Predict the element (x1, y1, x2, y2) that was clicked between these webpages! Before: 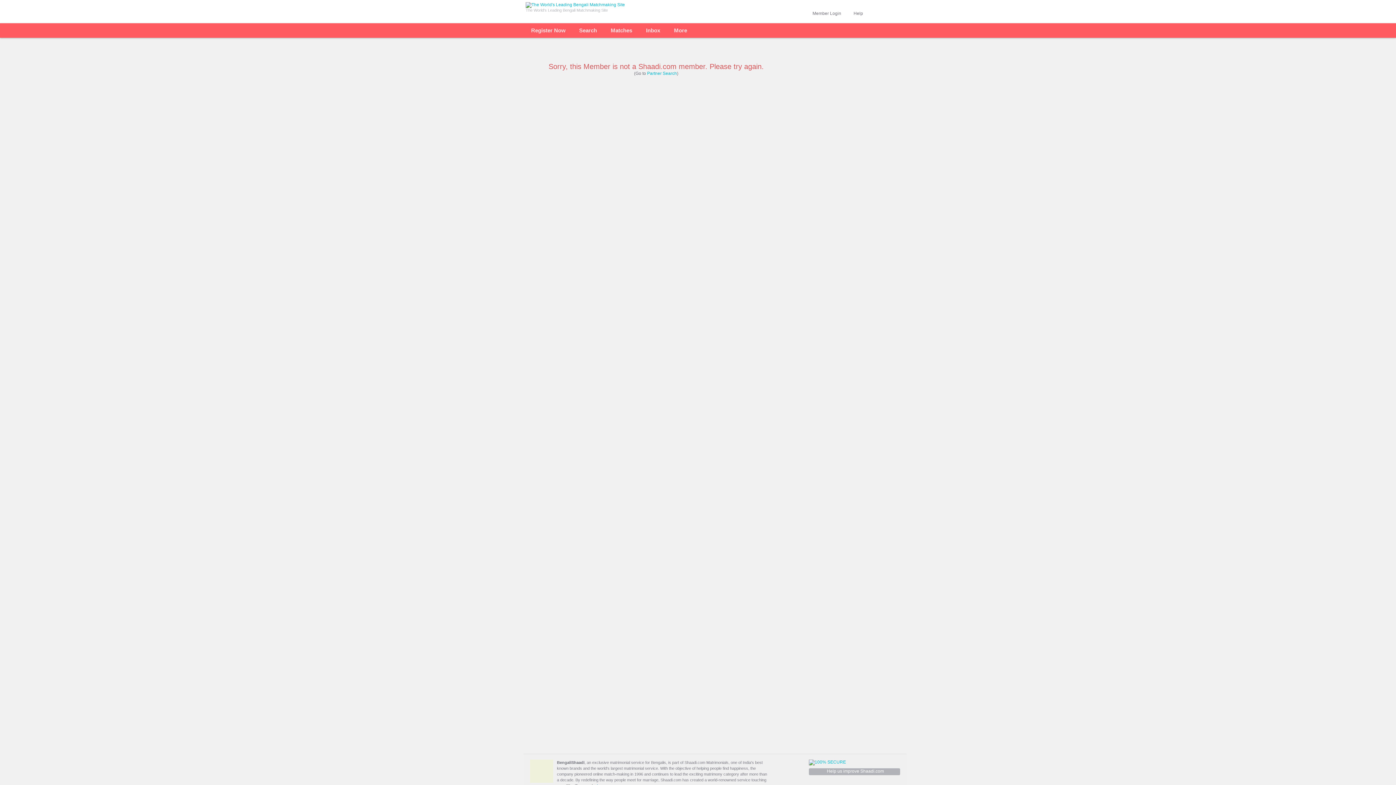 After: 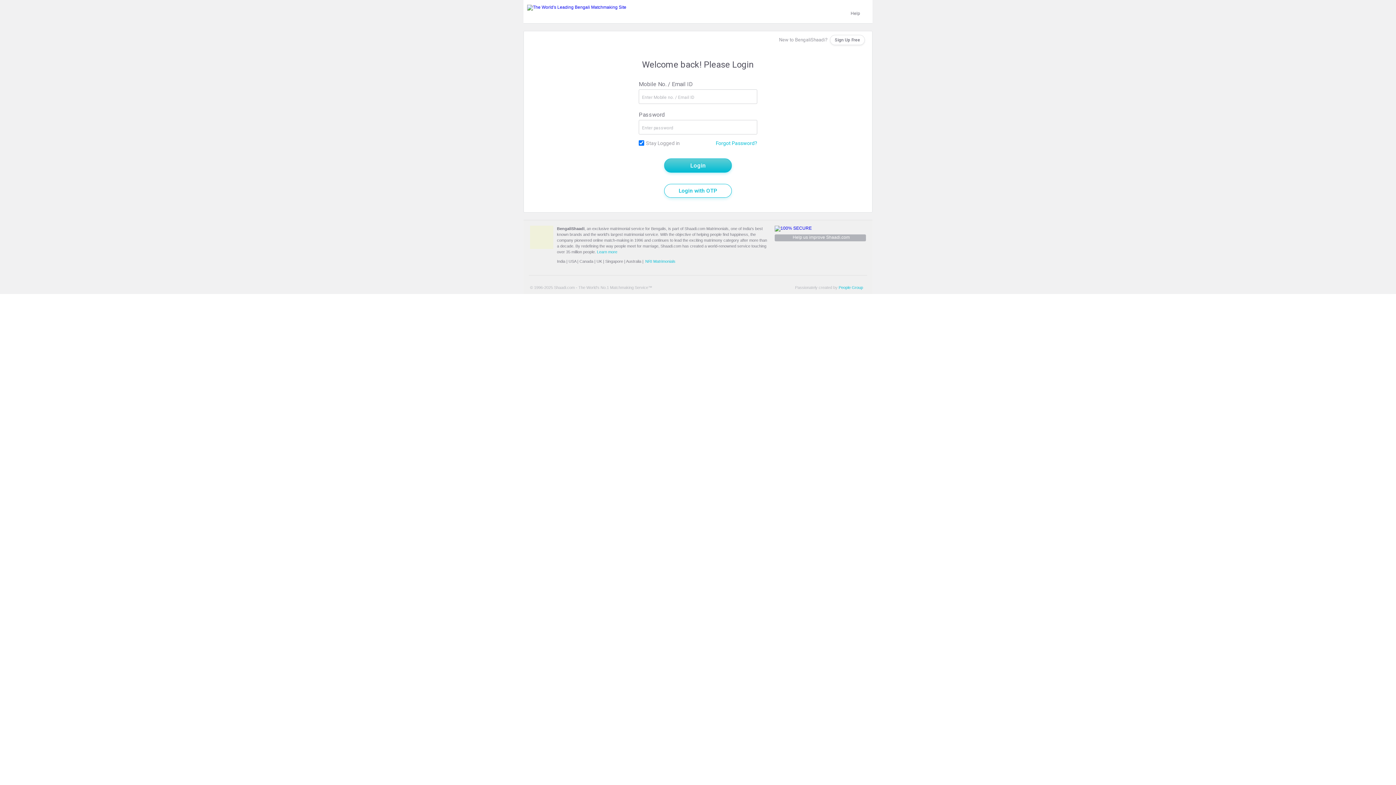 Action: bbox: (646, 23, 660, 37) label: Inbox